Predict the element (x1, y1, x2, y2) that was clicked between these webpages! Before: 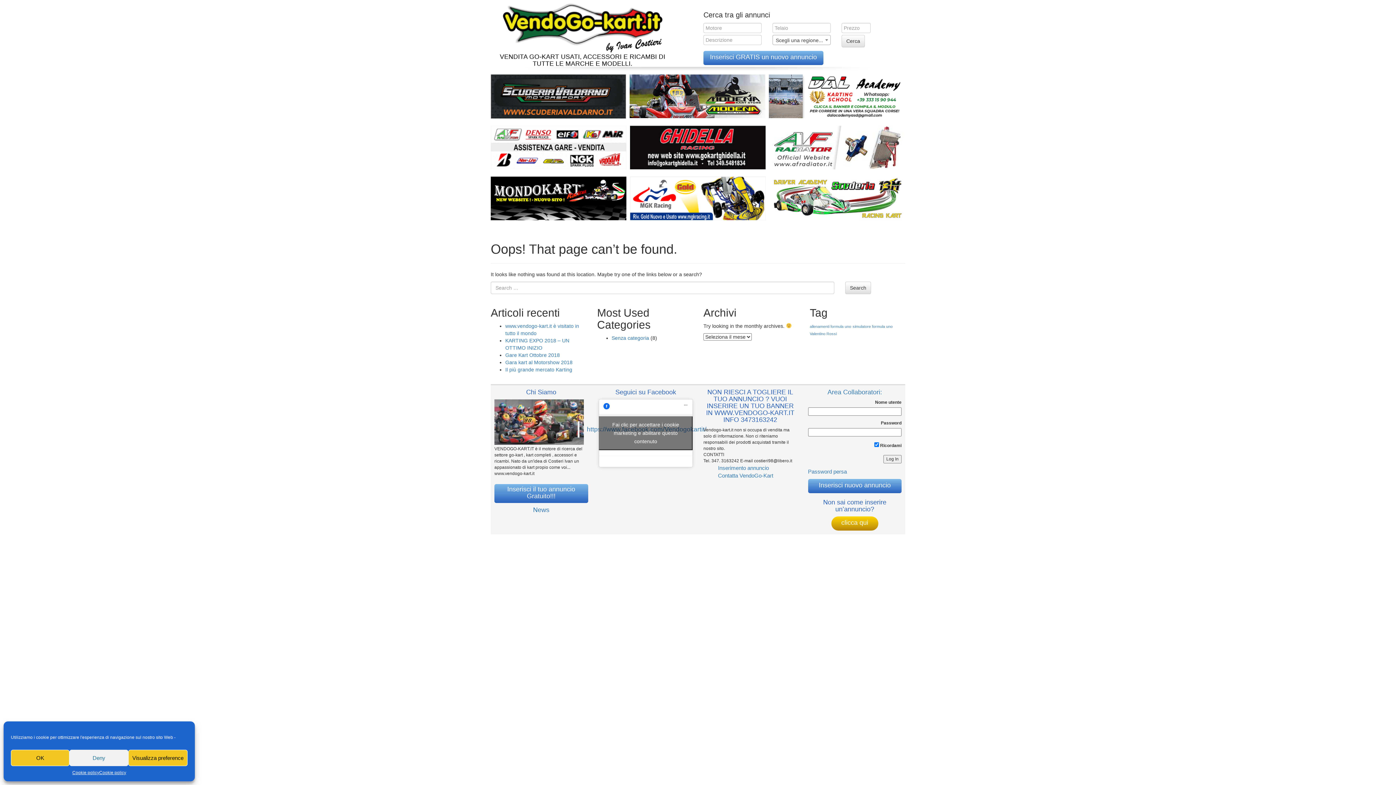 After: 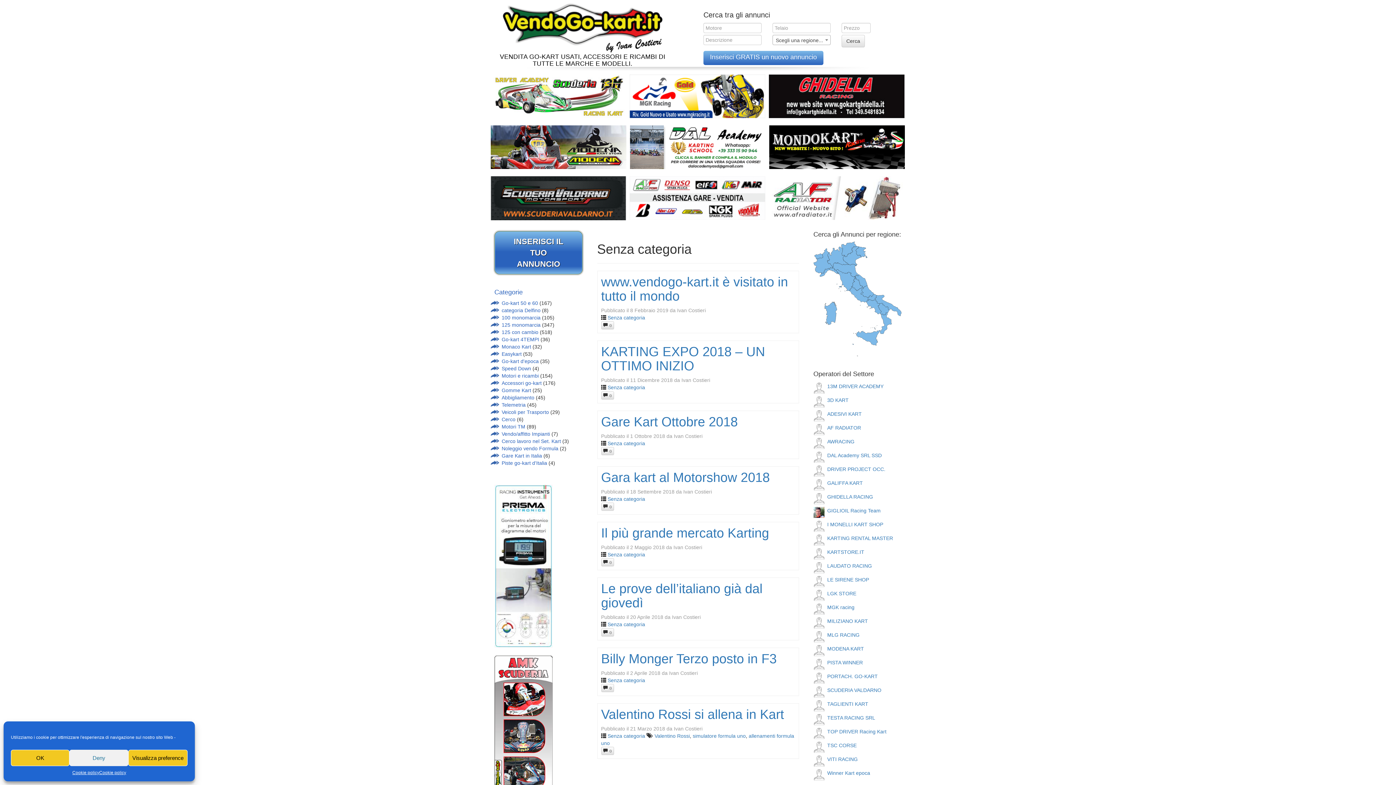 Action: label: Senza categoria bbox: (611, 335, 649, 341)